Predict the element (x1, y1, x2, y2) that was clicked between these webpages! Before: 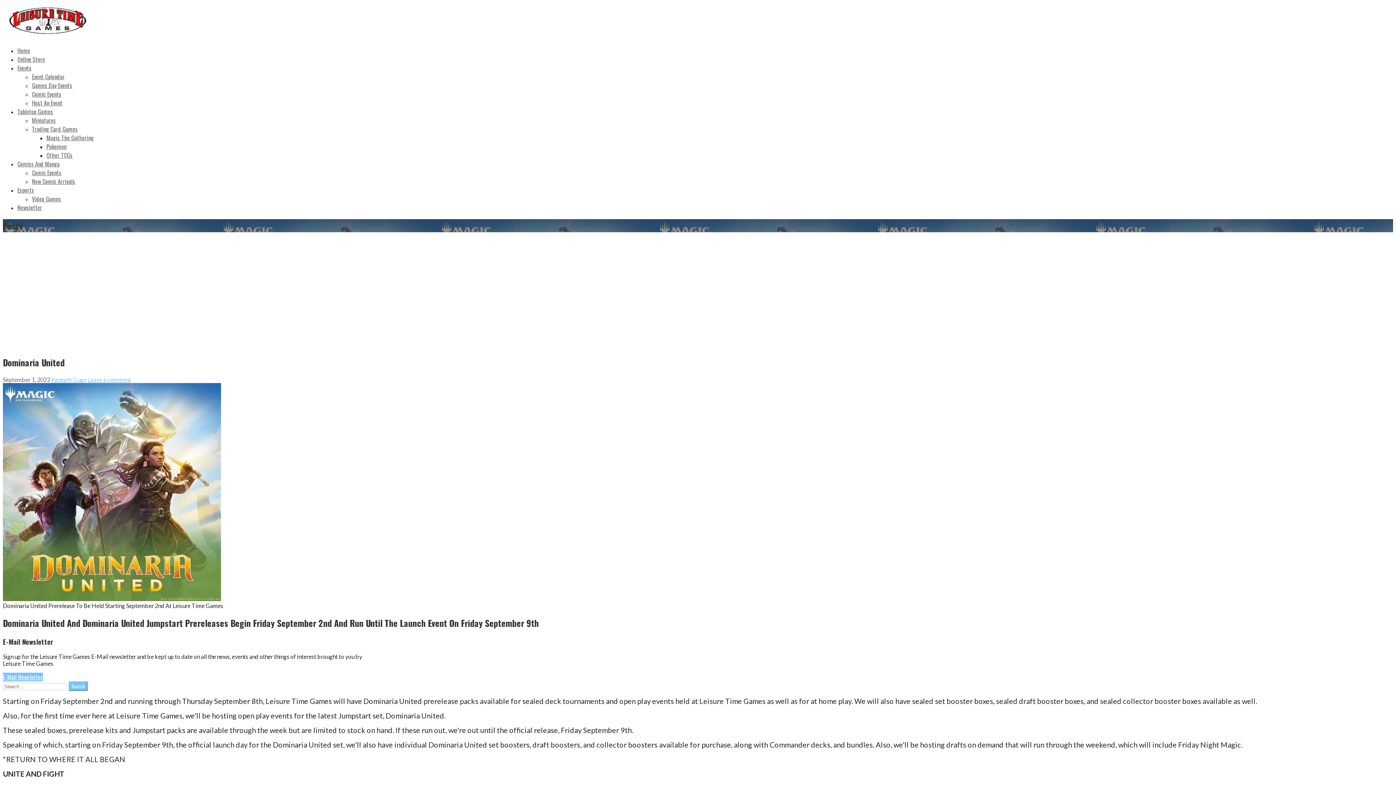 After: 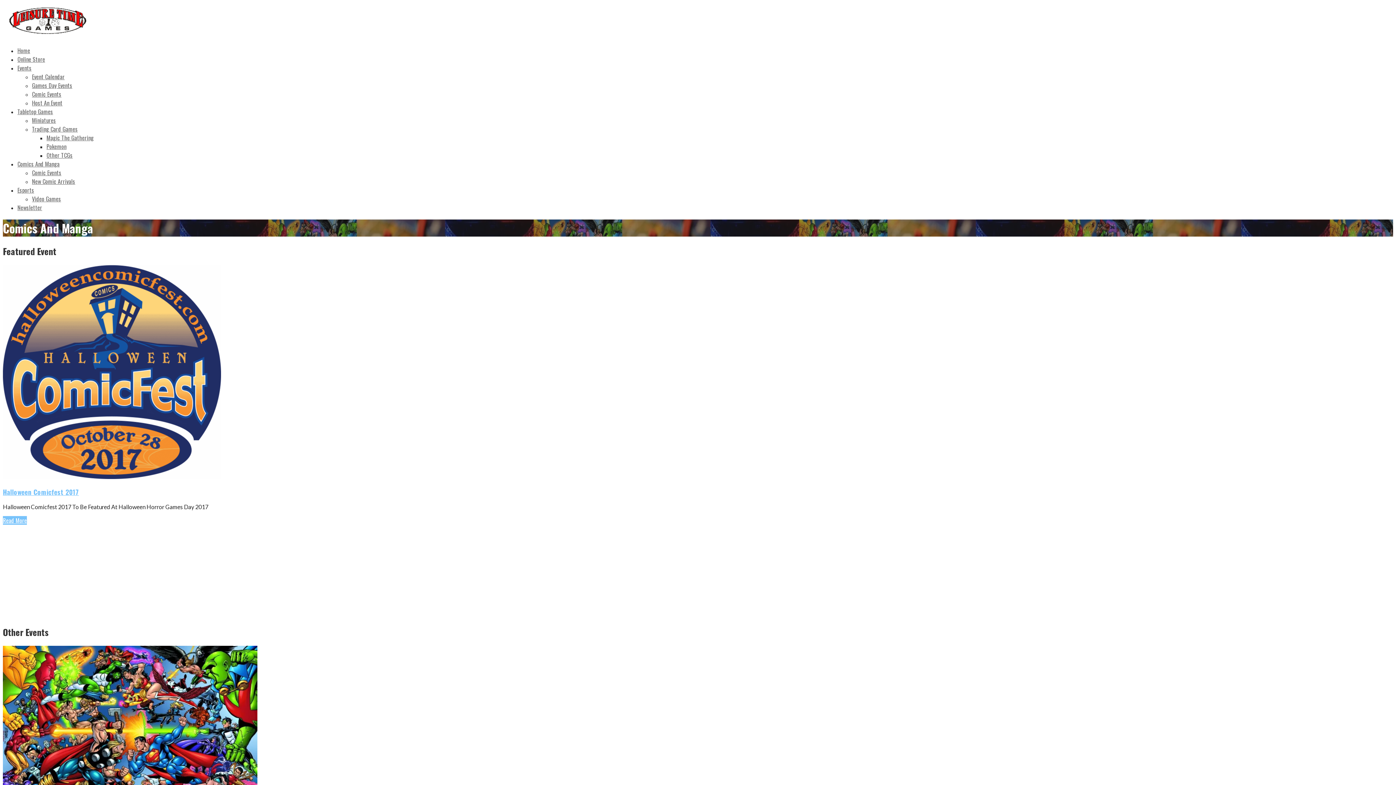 Action: label: Comics And Manga bbox: (17, 159, 59, 168)